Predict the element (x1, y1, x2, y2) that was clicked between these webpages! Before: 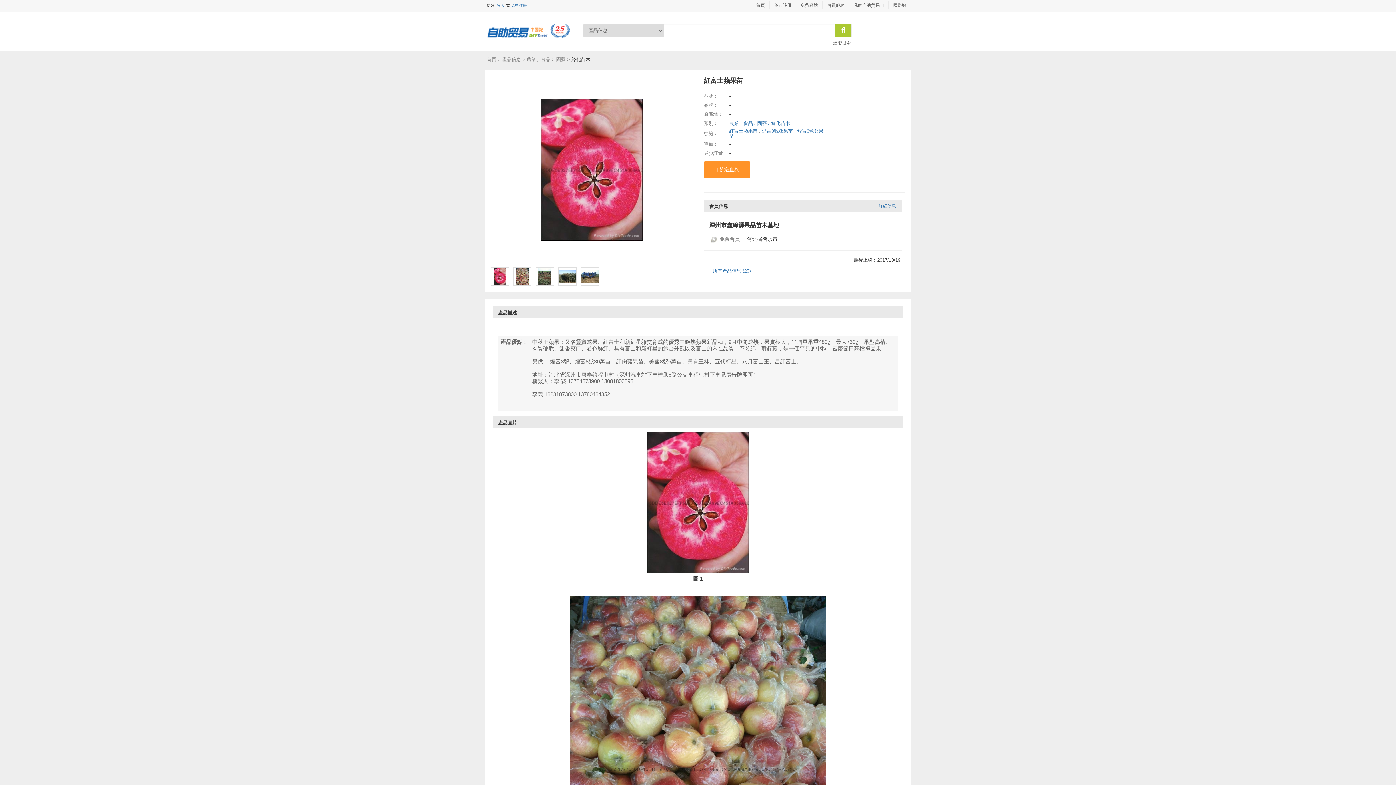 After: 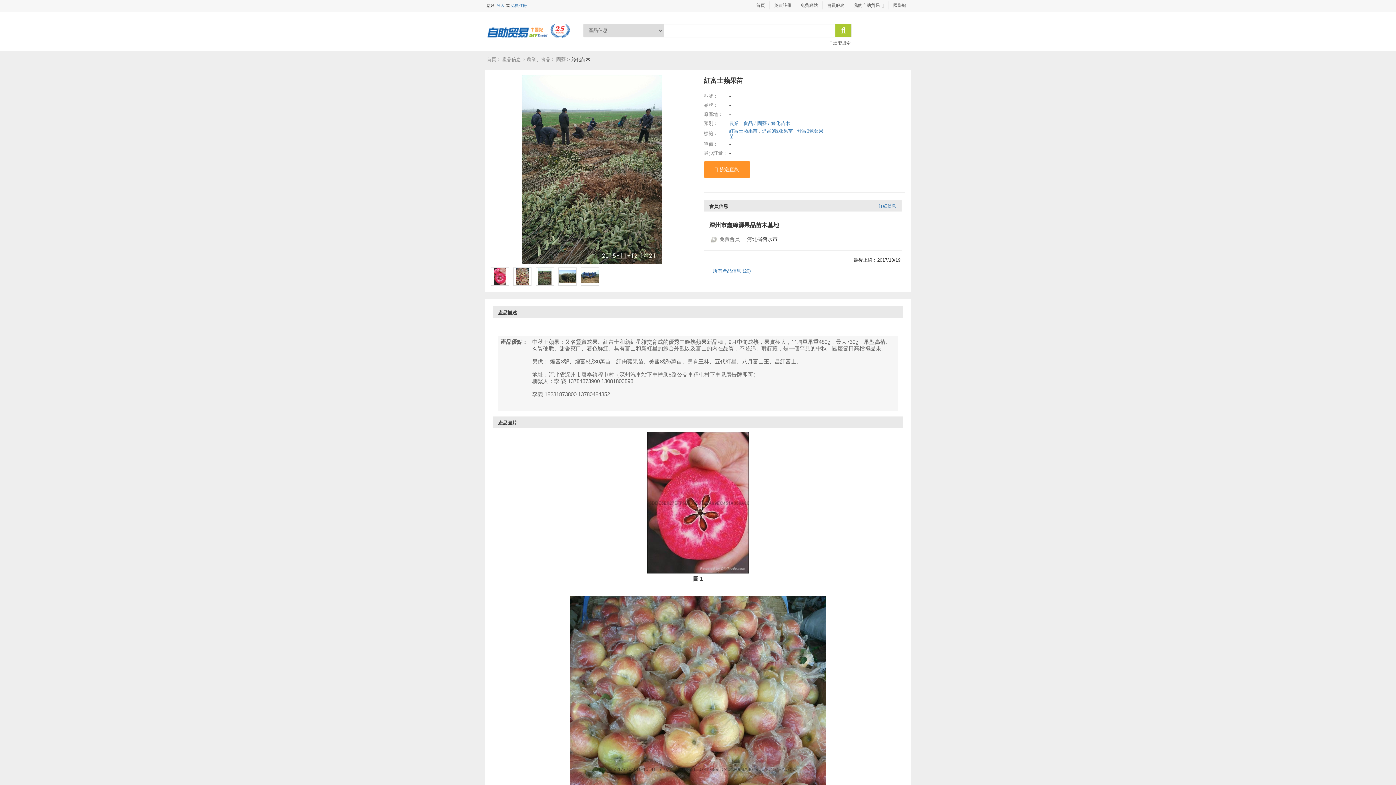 Action: bbox: (538, 273, 551, 278)